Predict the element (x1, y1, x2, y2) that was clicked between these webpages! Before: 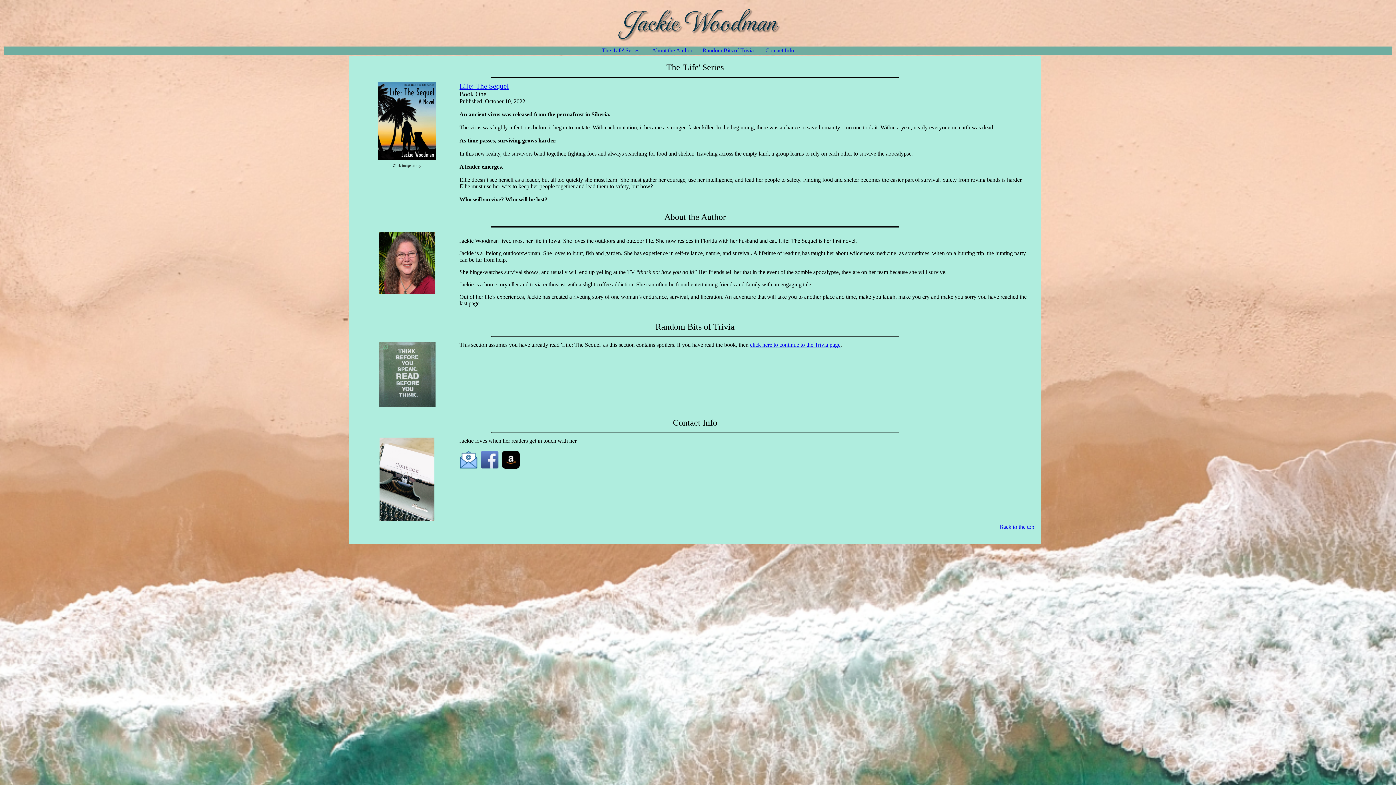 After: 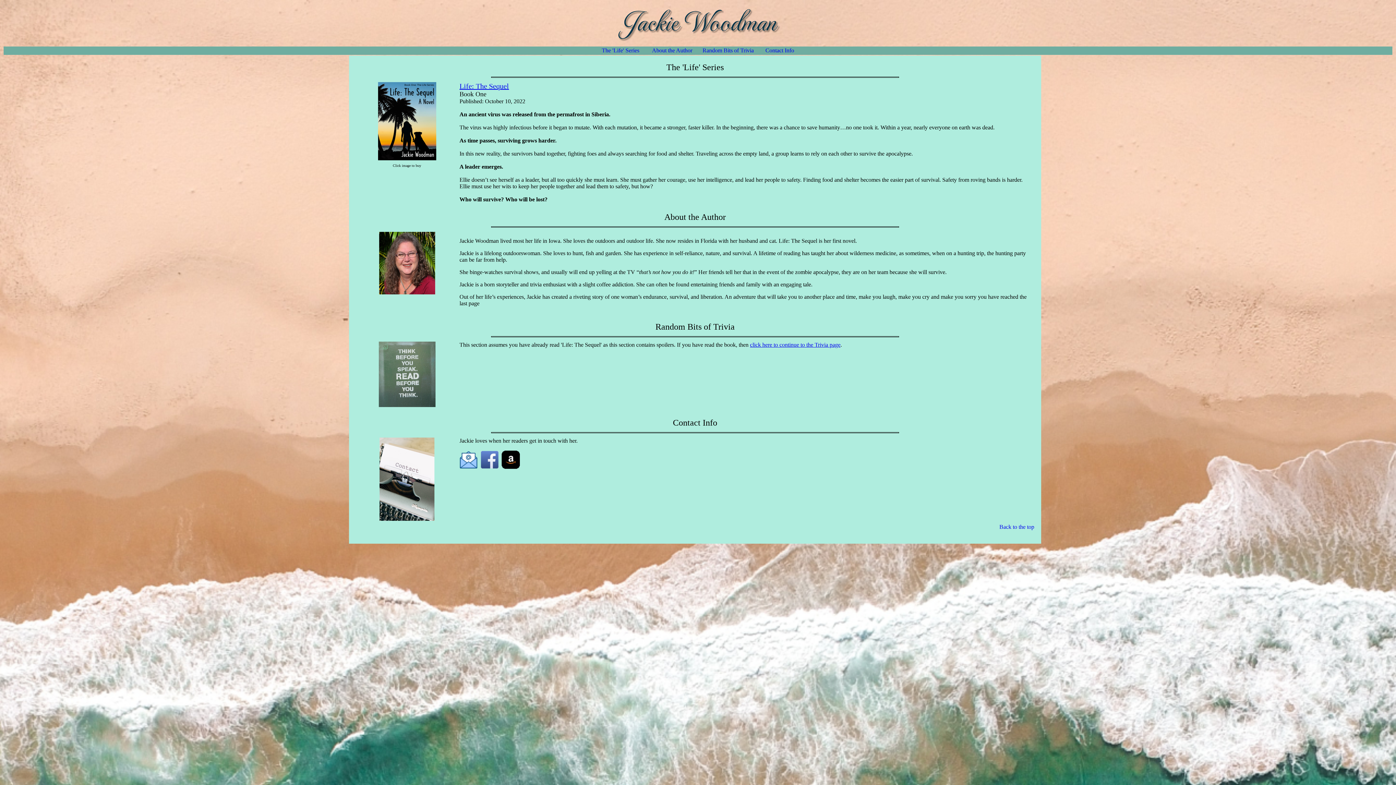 Action: label: Back to the top bbox: (999, 524, 1034, 530)